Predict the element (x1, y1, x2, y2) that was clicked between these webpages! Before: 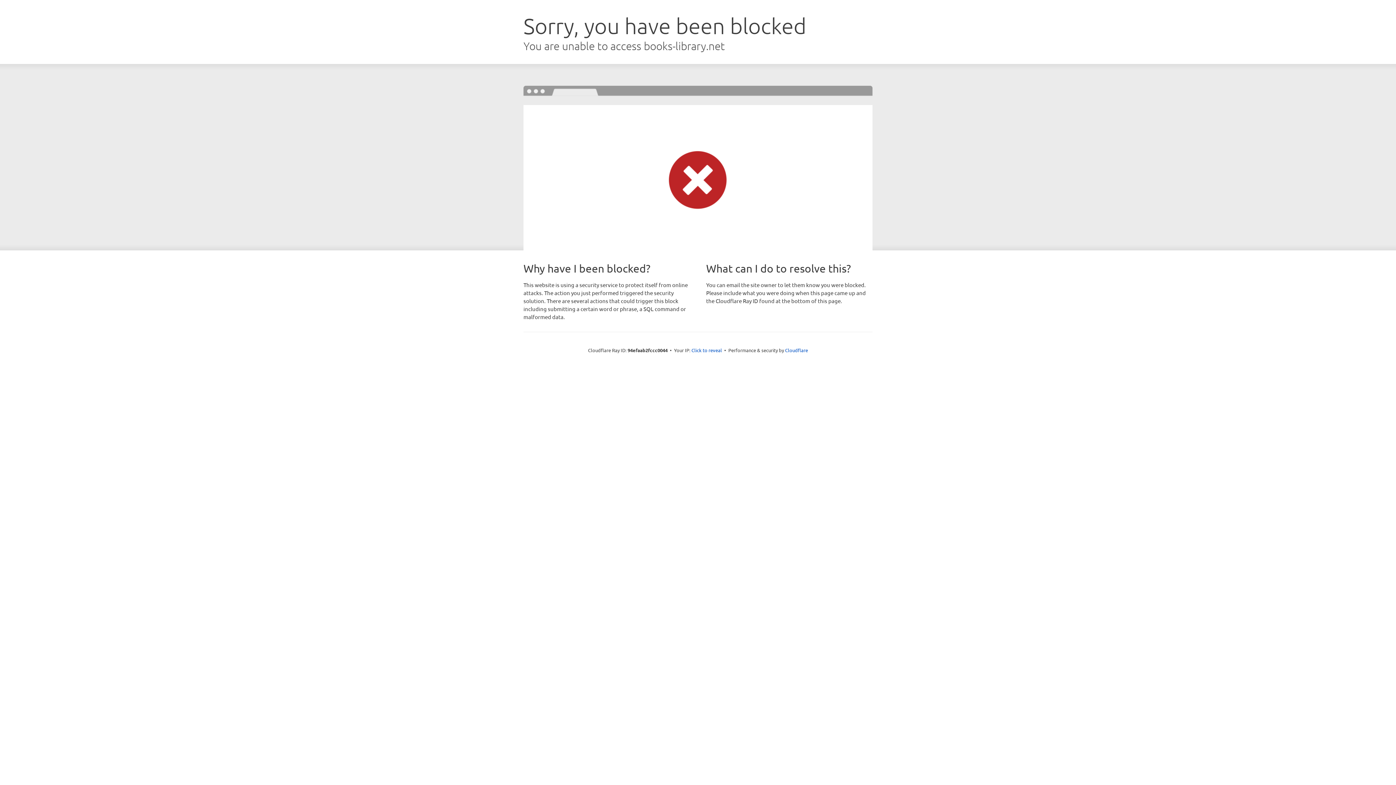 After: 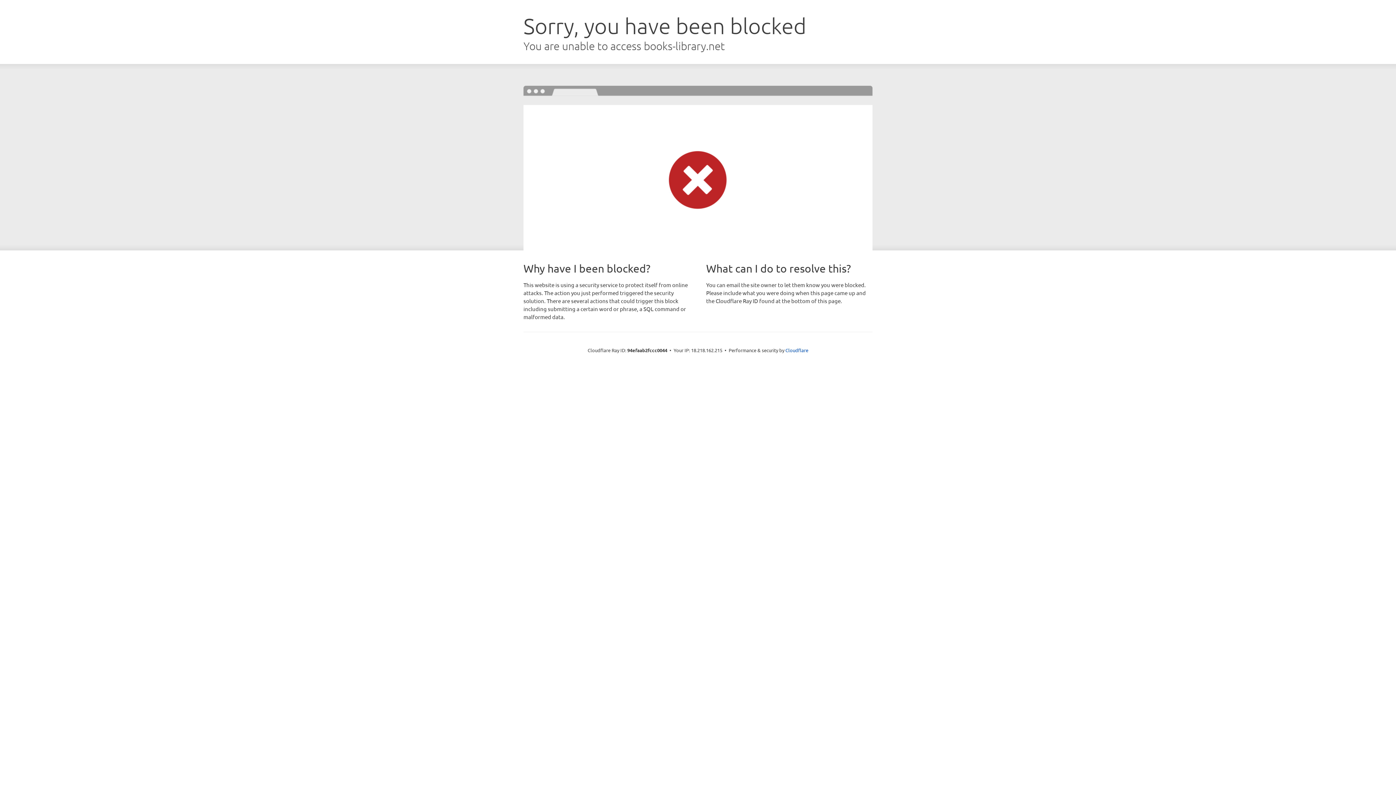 Action: bbox: (691, 346, 722, 353) label: Click to reveal